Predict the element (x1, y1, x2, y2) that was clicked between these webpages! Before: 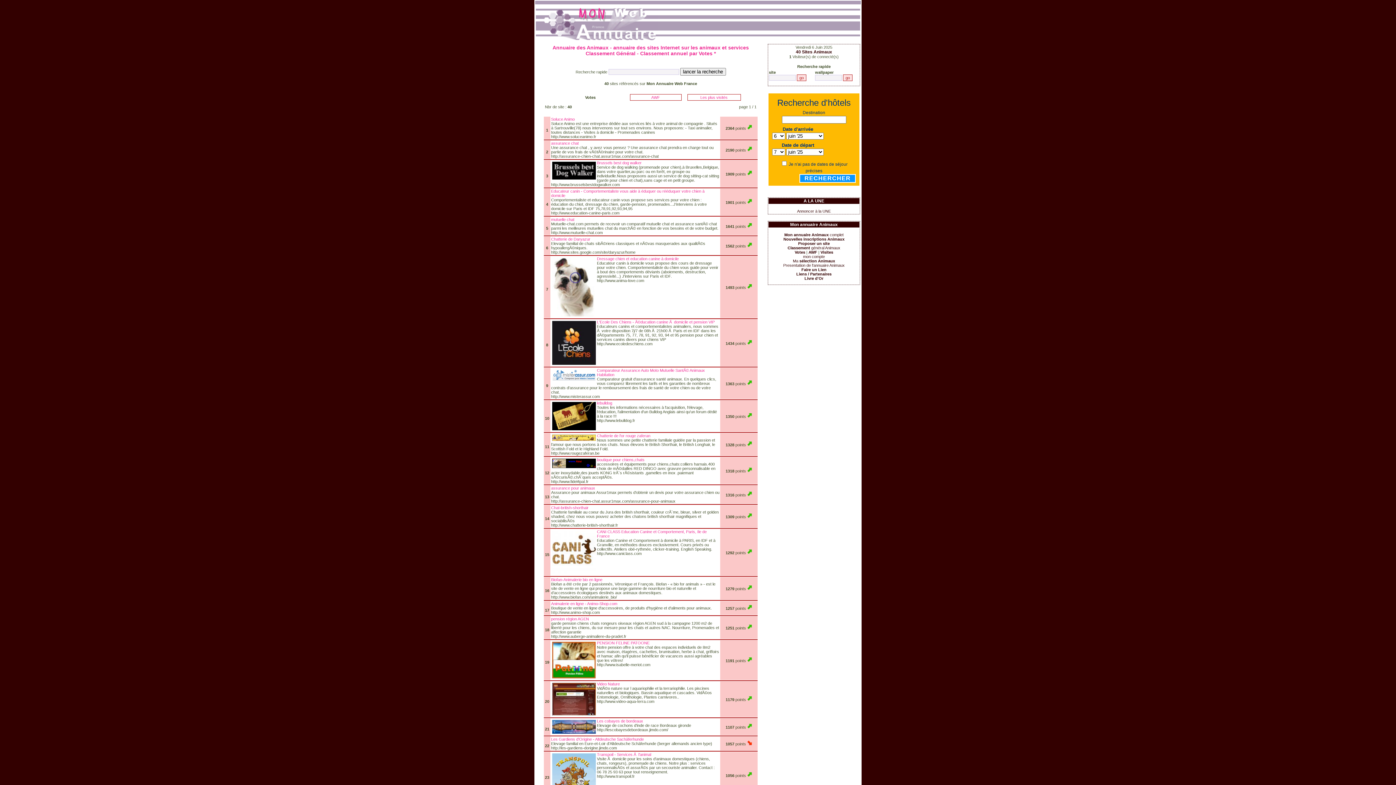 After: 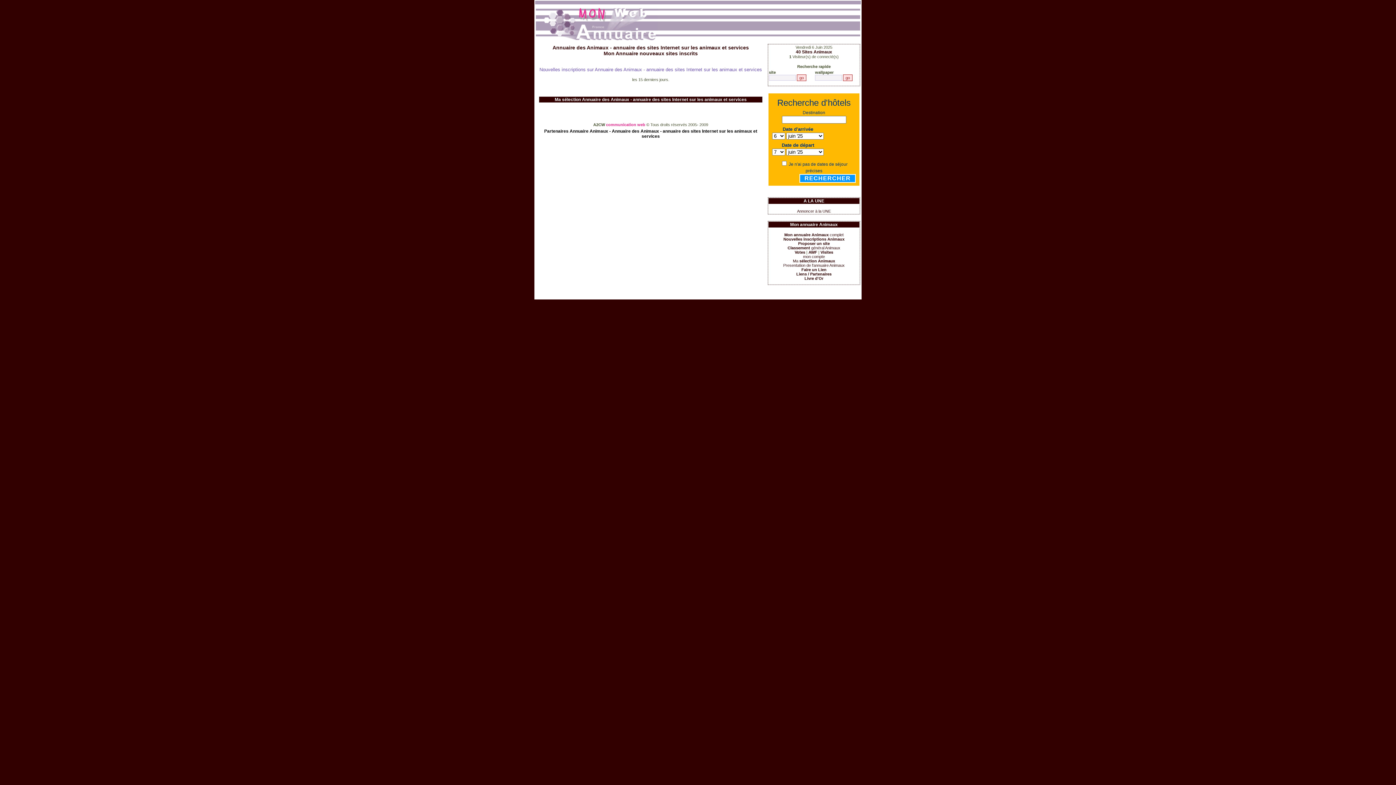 Action: bbox: (783, 237, 844, 241) label: Nouvelles inscriptions Animaux